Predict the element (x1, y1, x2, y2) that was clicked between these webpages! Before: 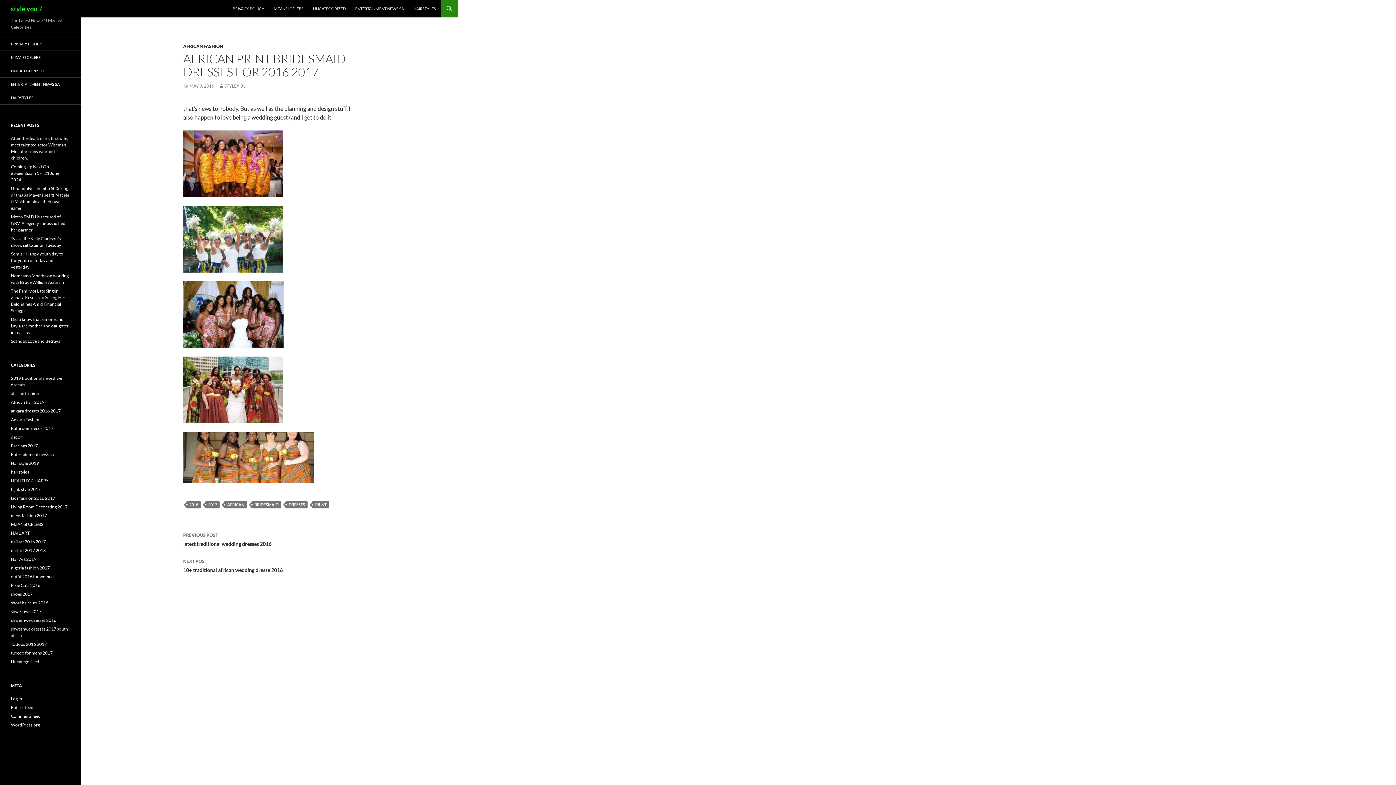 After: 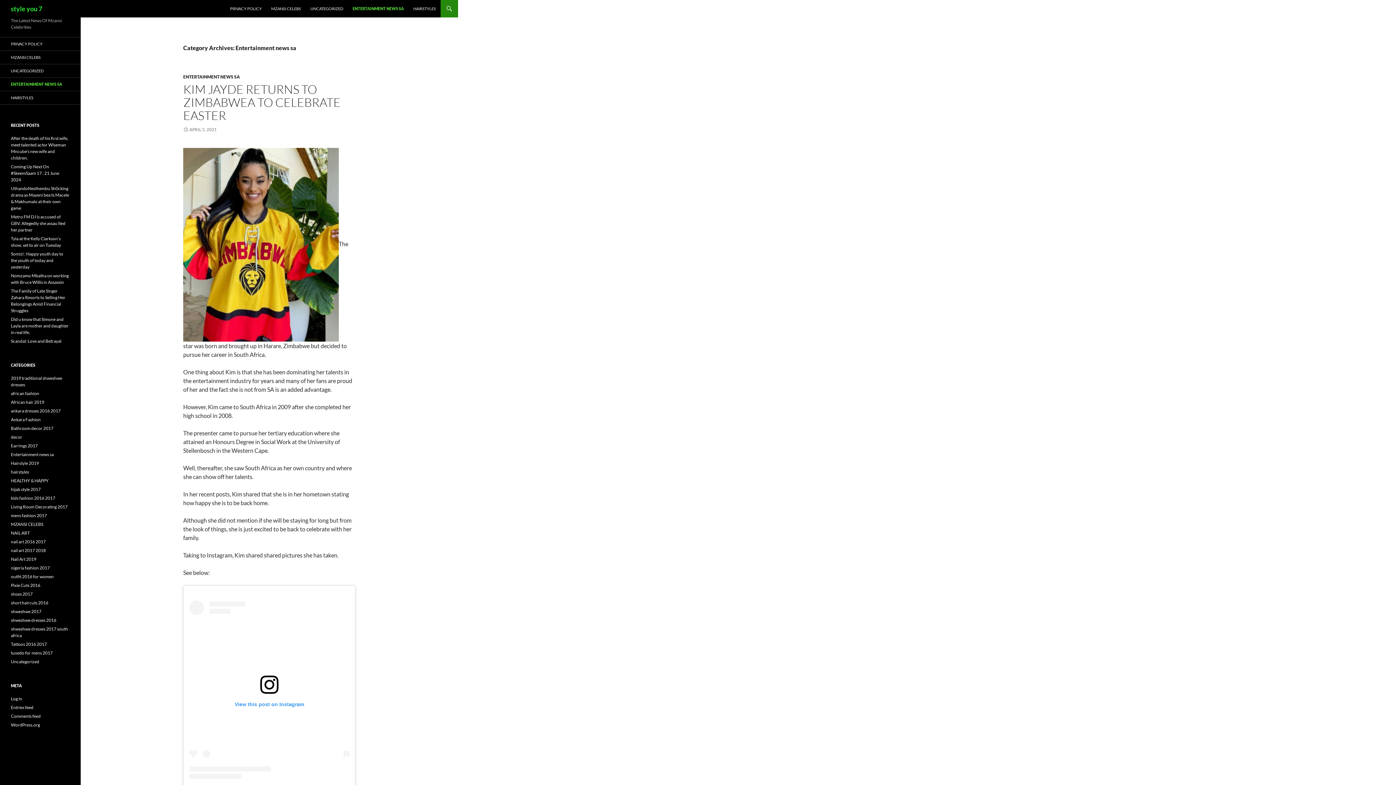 Action: bbox: (0, 77, 80, 90) label: ENTERTAINMENT NEWS SA